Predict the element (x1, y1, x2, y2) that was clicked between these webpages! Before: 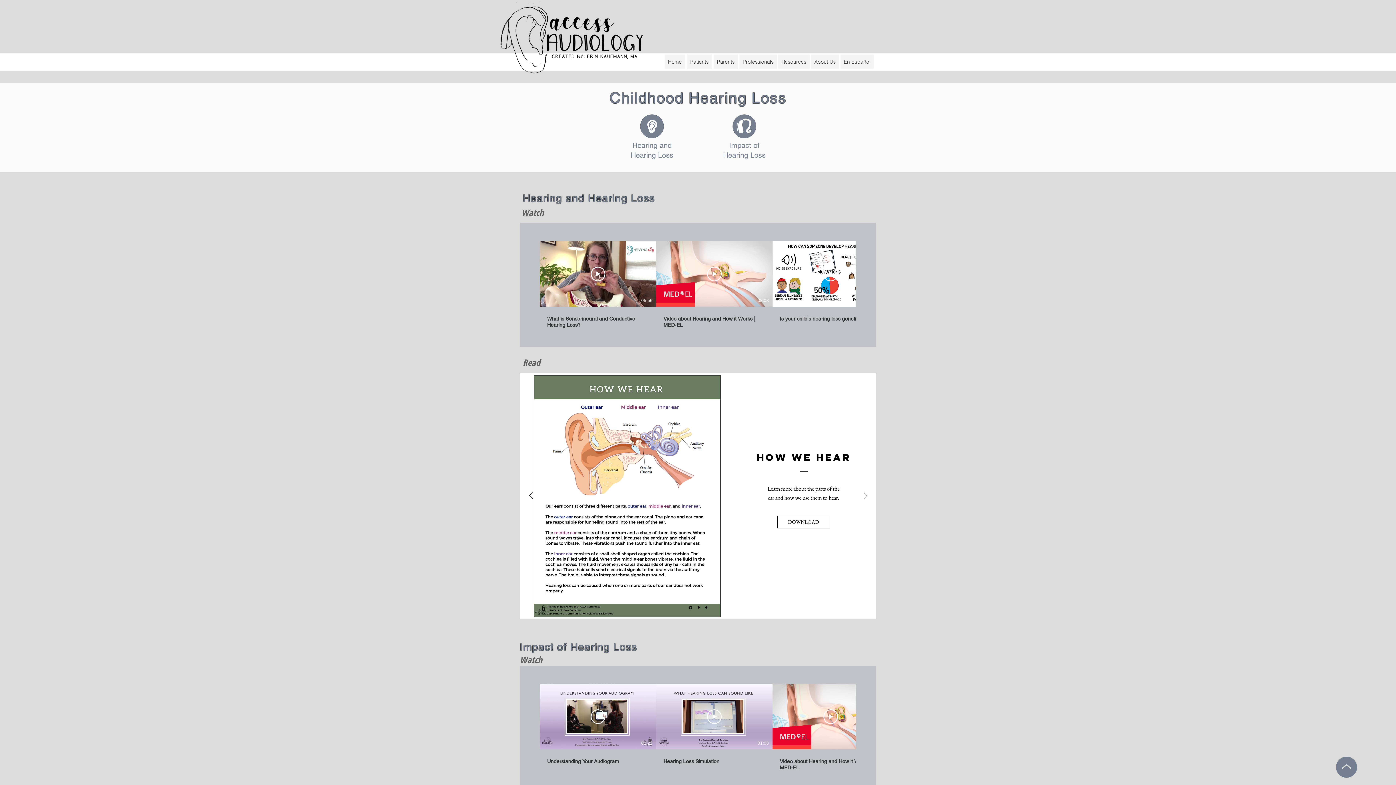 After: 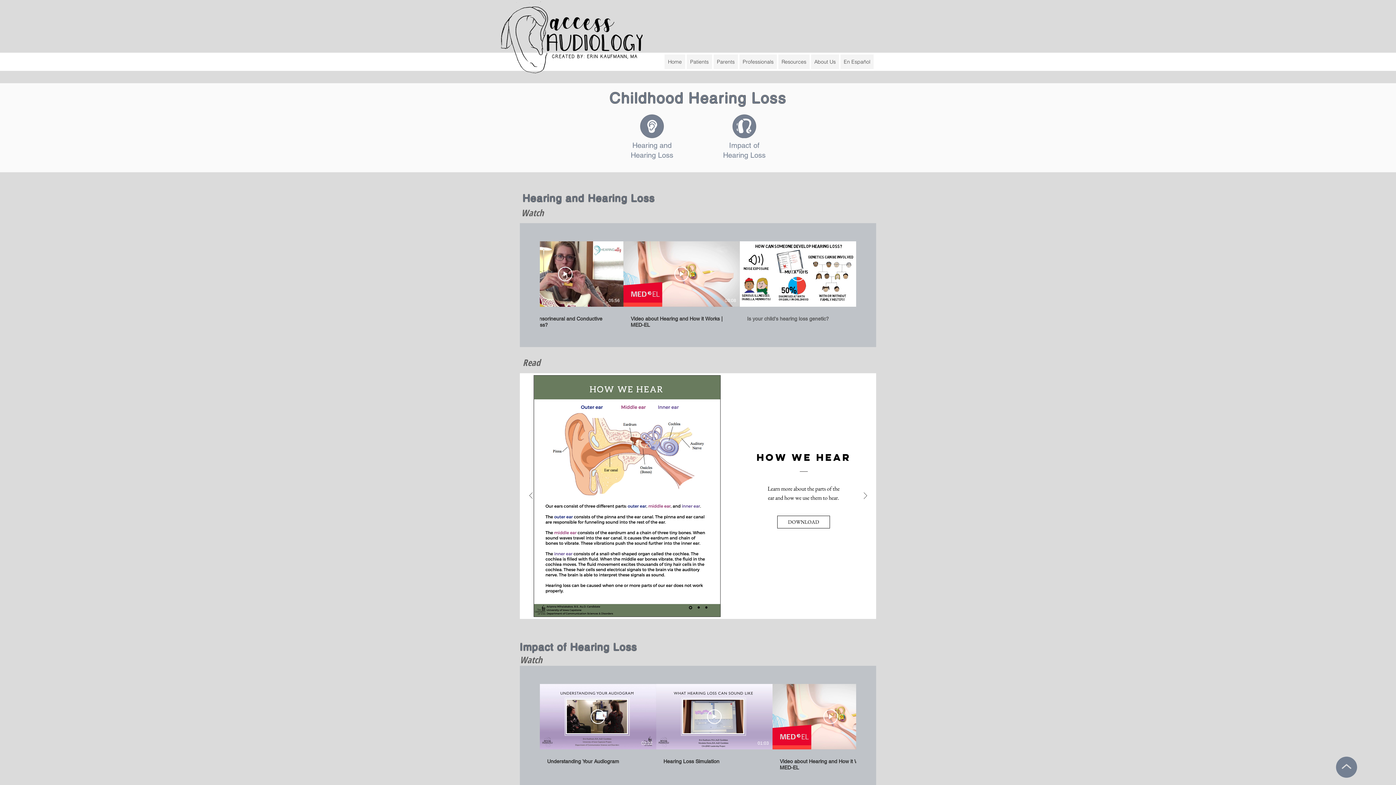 Action: bbox: (772, 306, 889, 322) label: Is your child's hearing loss genetic?